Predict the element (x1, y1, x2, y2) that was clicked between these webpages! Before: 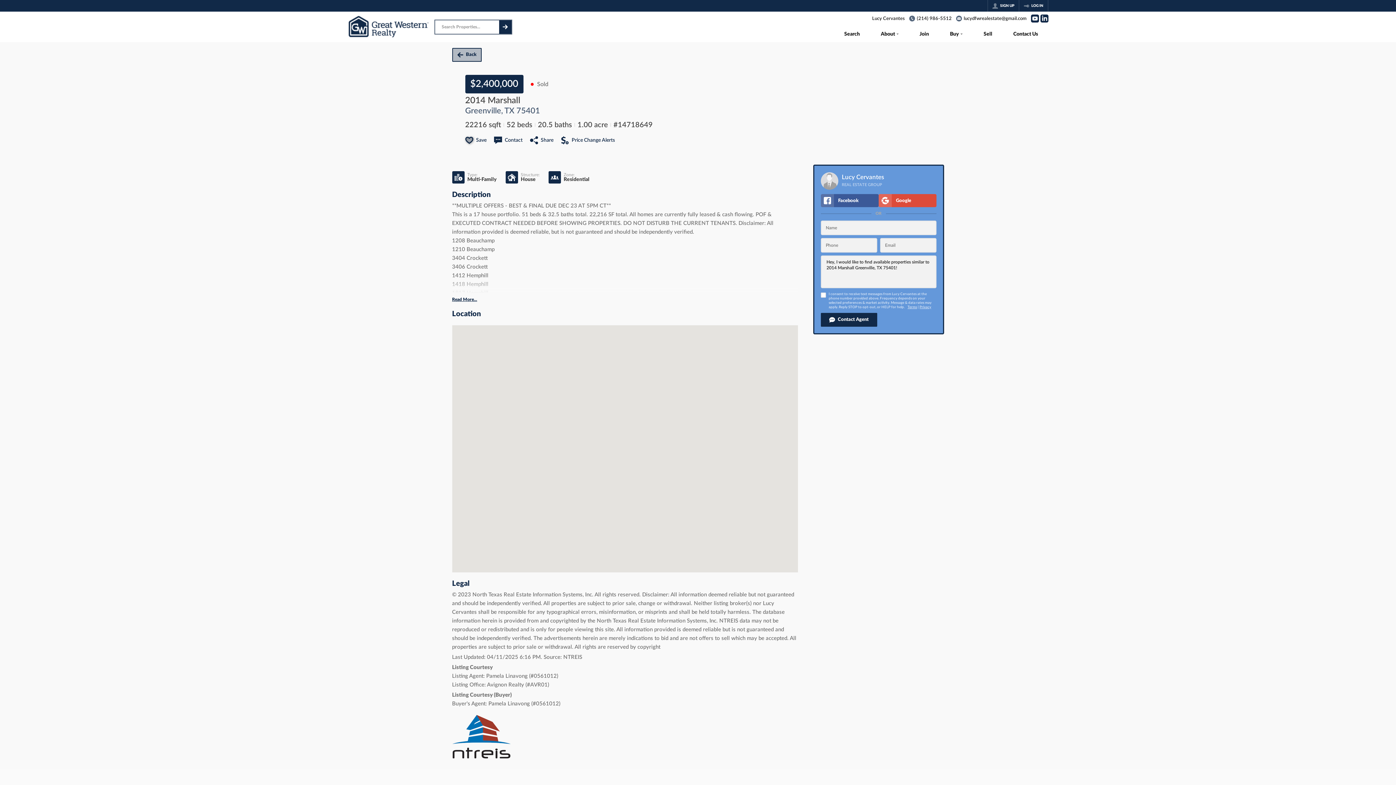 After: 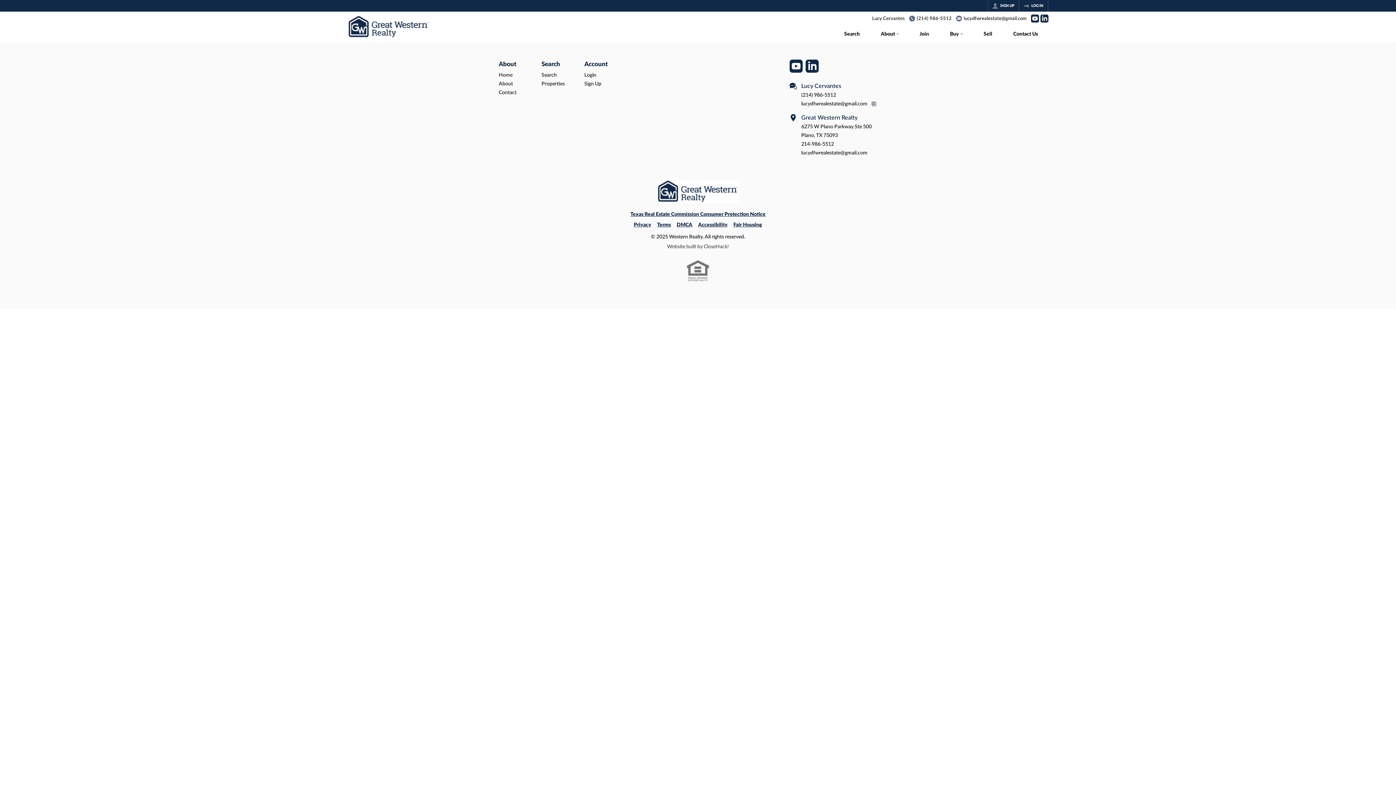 Action: bbox: (347, 12, 430, 41)